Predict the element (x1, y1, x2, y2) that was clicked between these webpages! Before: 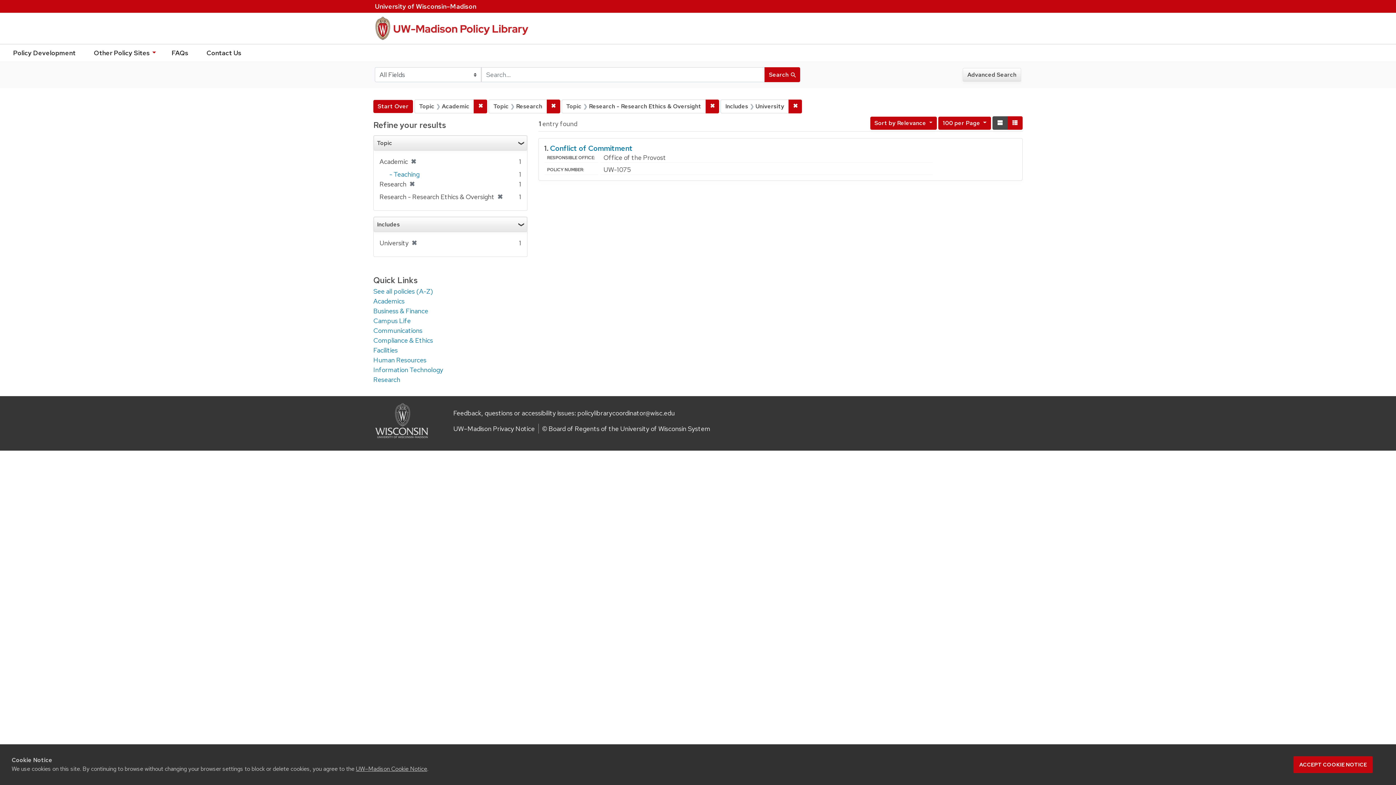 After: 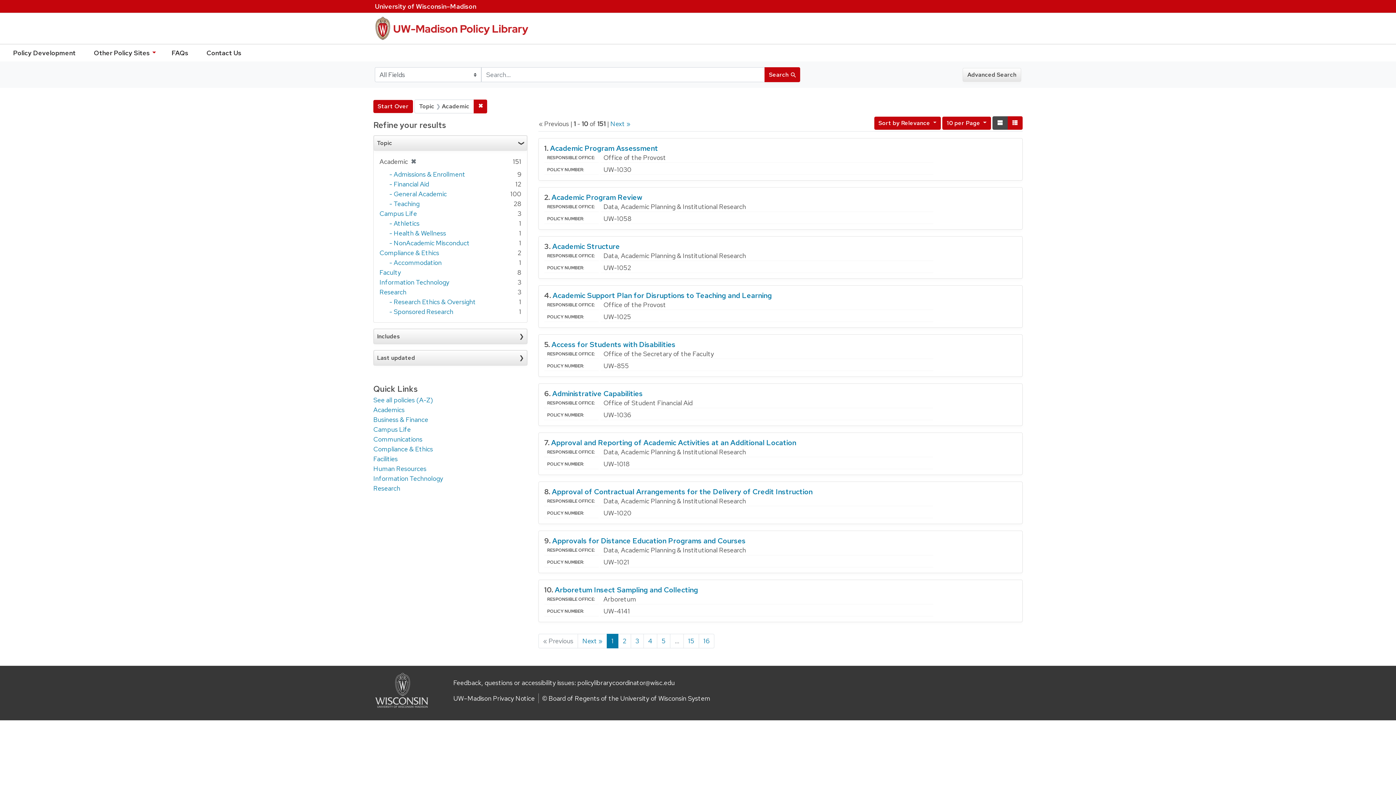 Action: bbox: (373, 297, 404, 305) label: Academics